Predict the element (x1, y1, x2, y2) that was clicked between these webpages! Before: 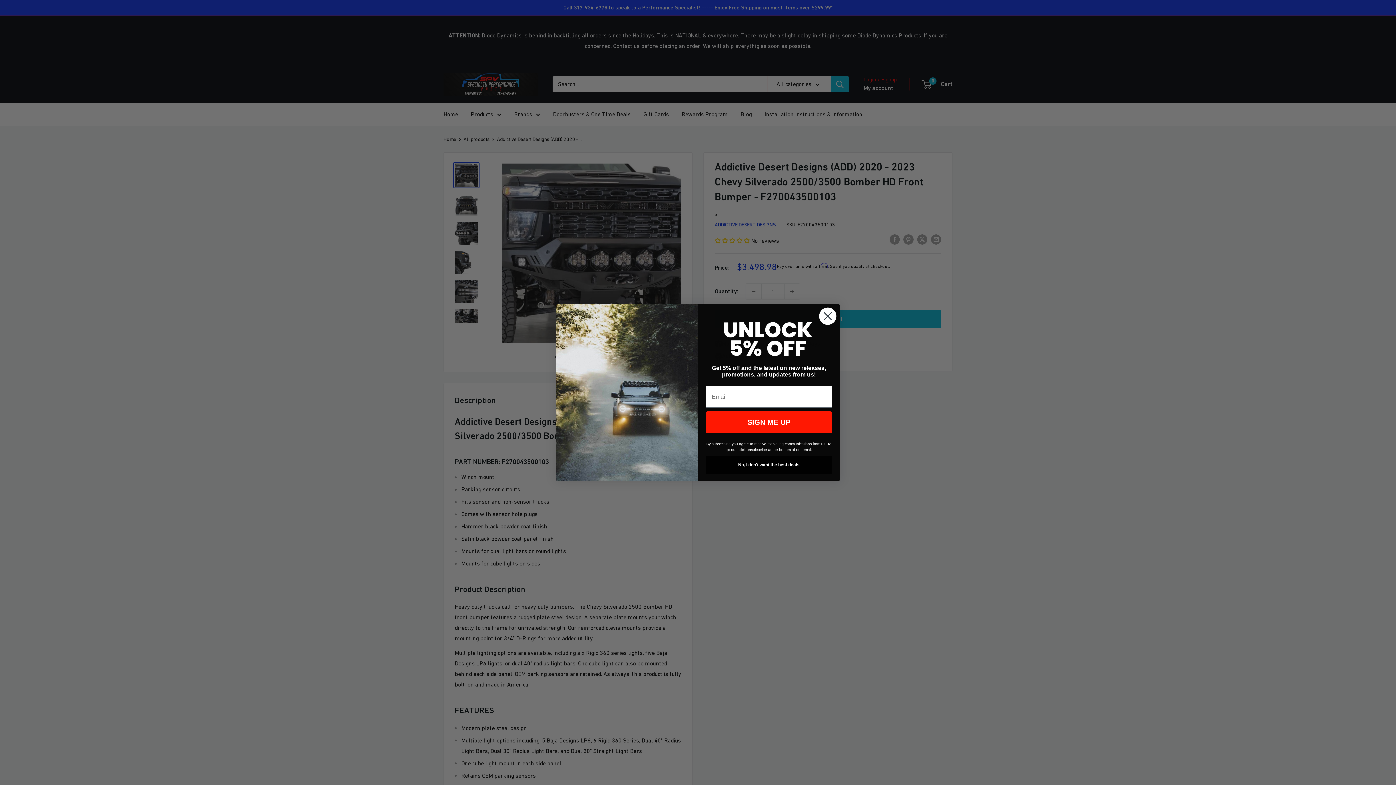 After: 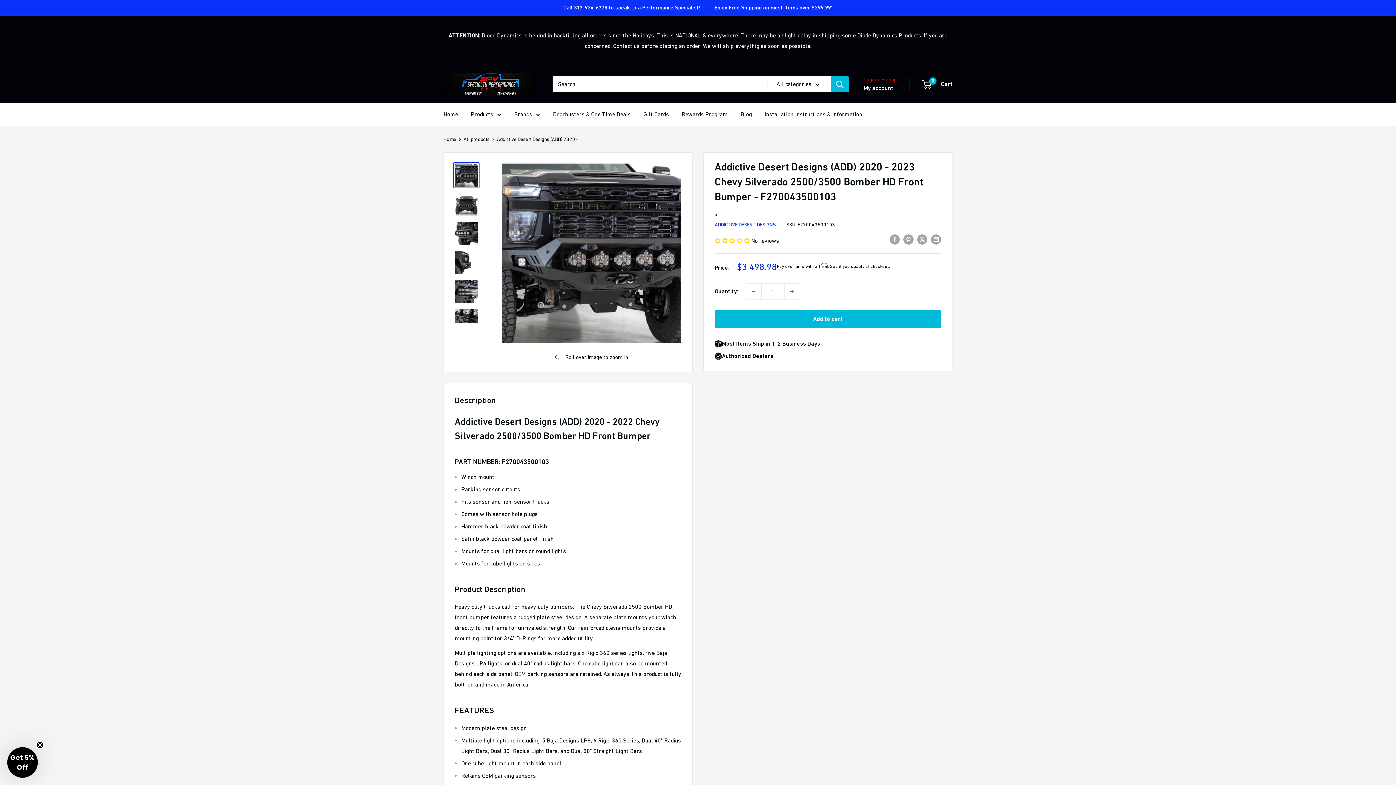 Action: label: No, I don't want the best deals bbox: (705, 455, 832, 474)